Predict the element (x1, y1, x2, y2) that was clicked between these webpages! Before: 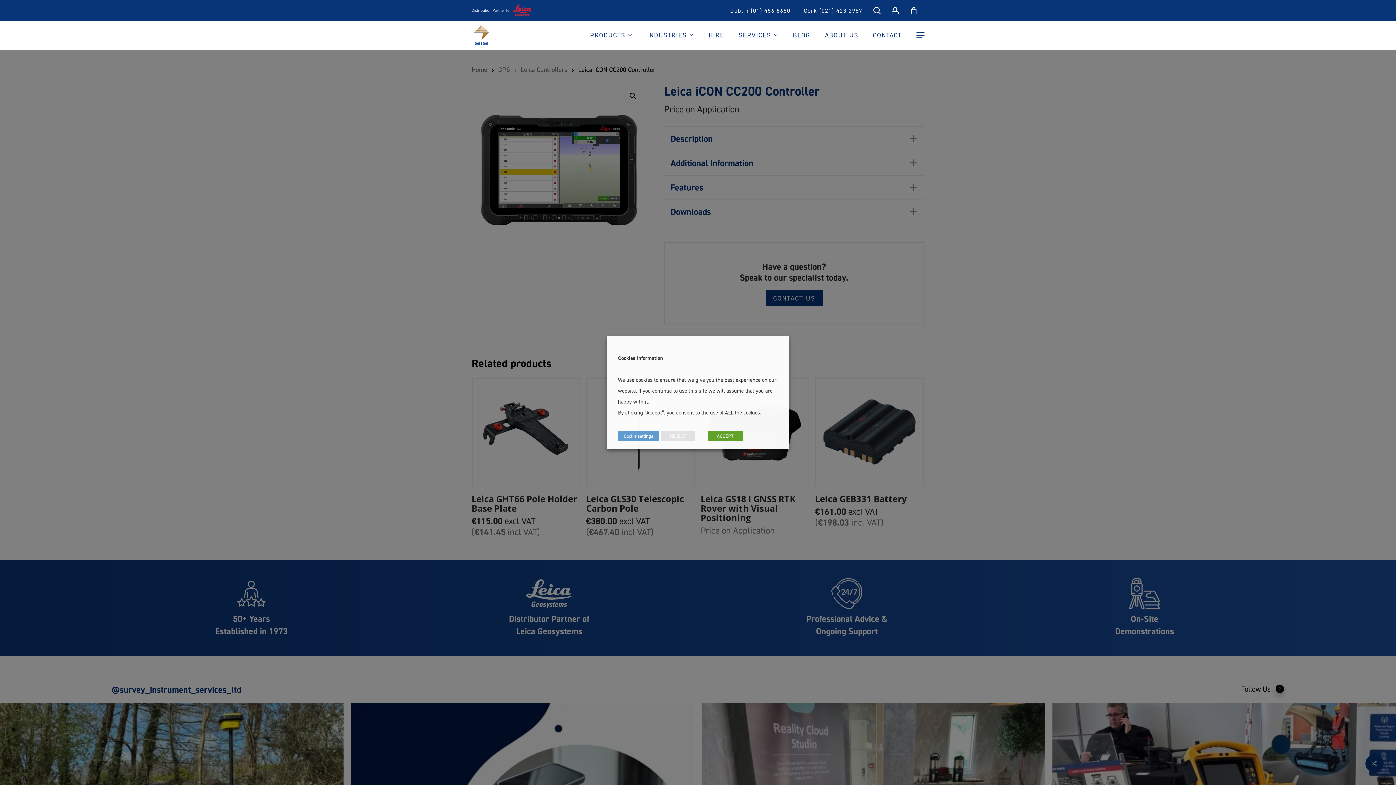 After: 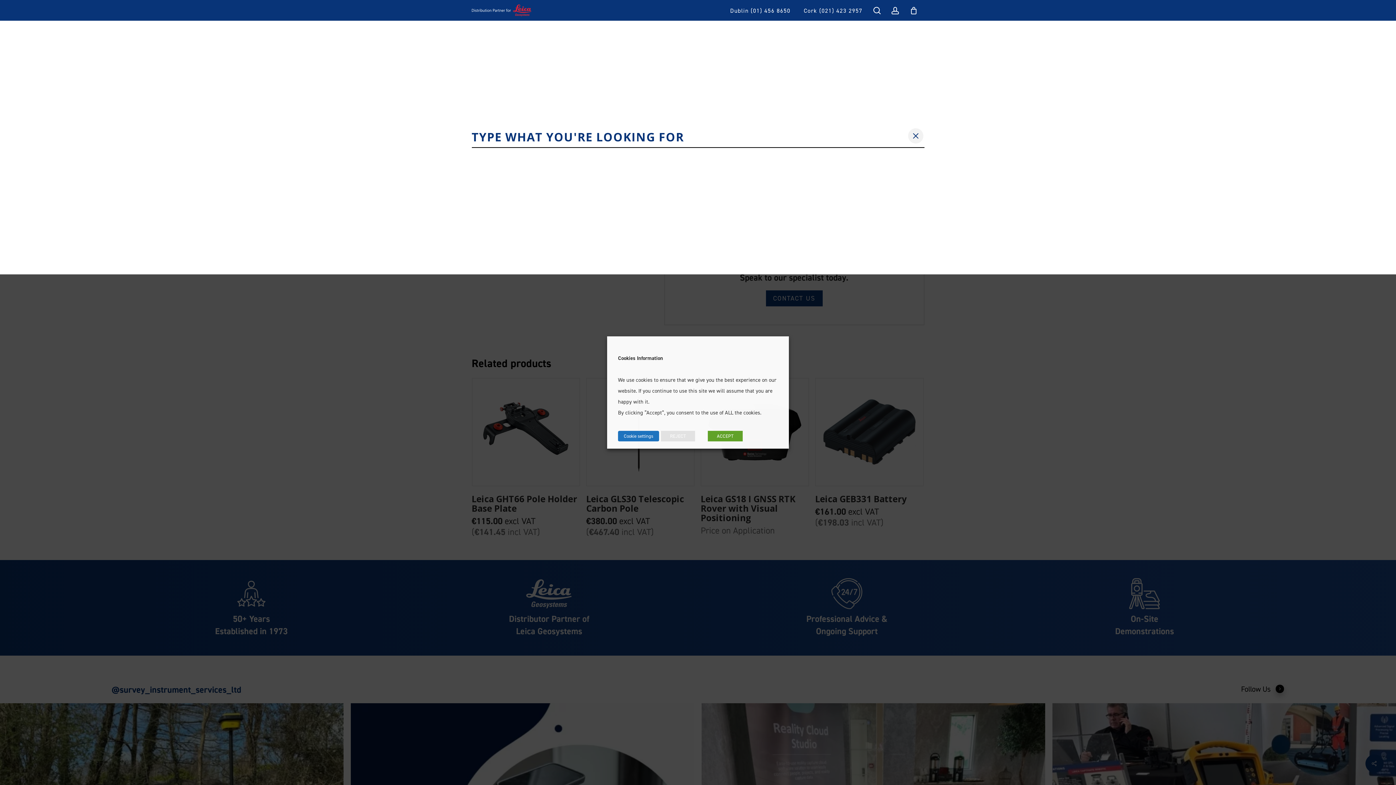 Action: label: search bbox: (873, 6, 880, 14)